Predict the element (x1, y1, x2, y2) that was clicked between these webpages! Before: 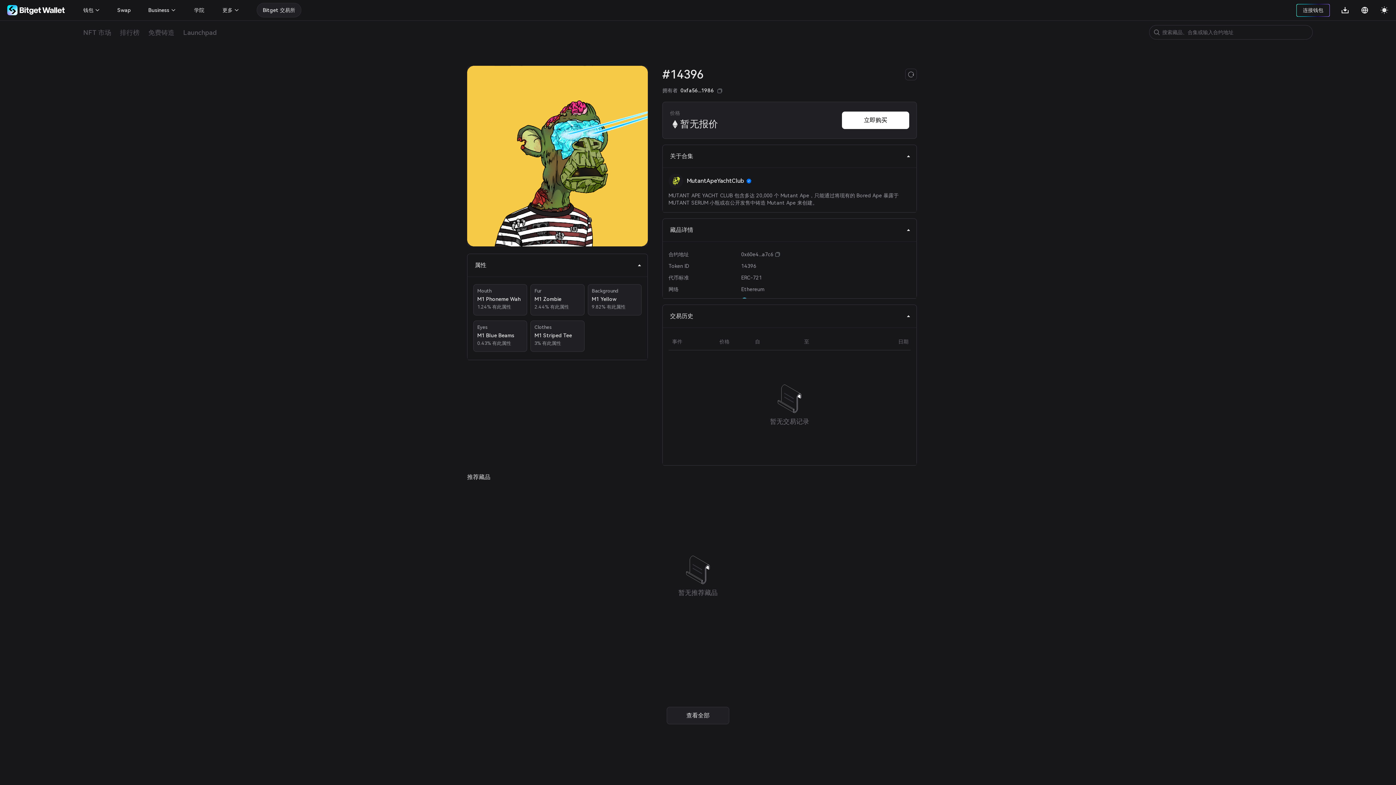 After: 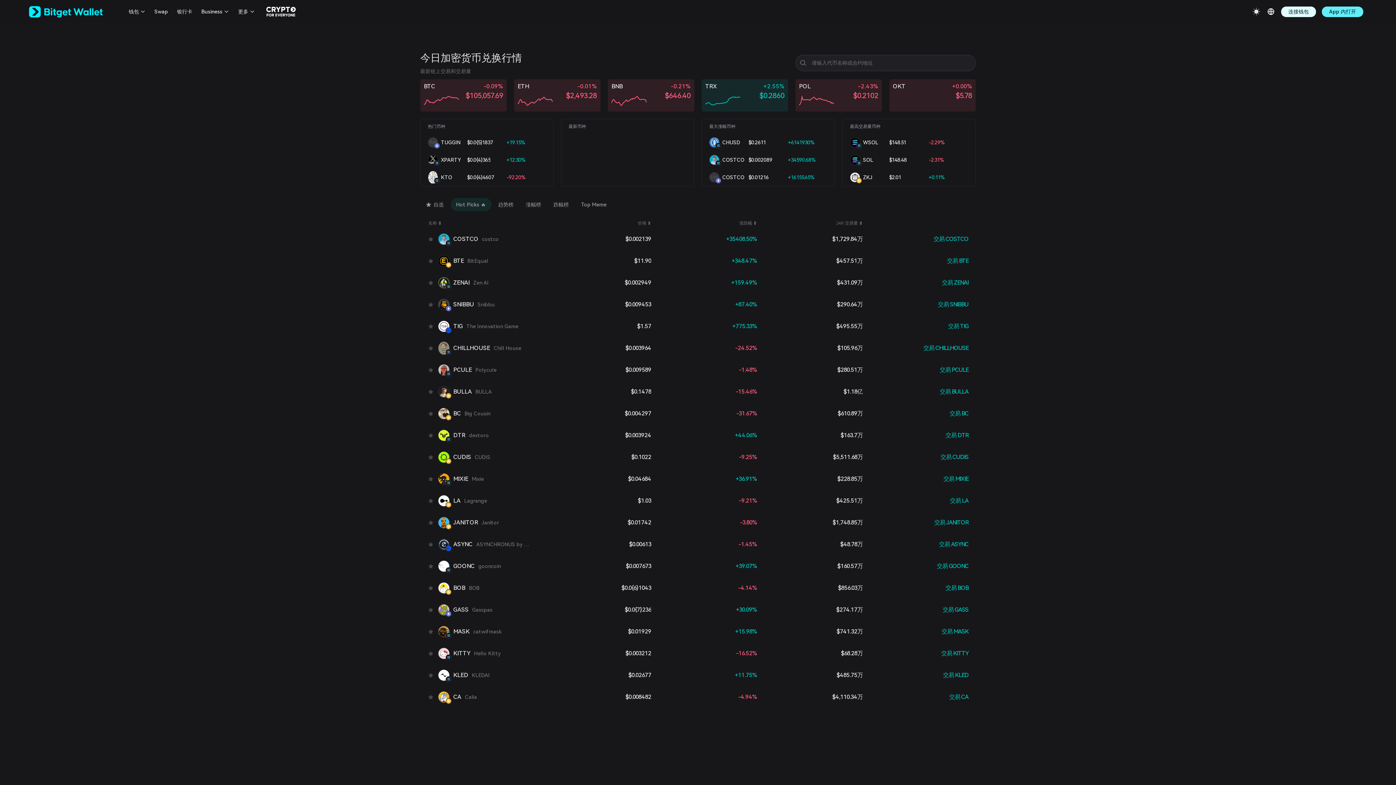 Action: bbox: (117, 2, 130, 17) label: Swap